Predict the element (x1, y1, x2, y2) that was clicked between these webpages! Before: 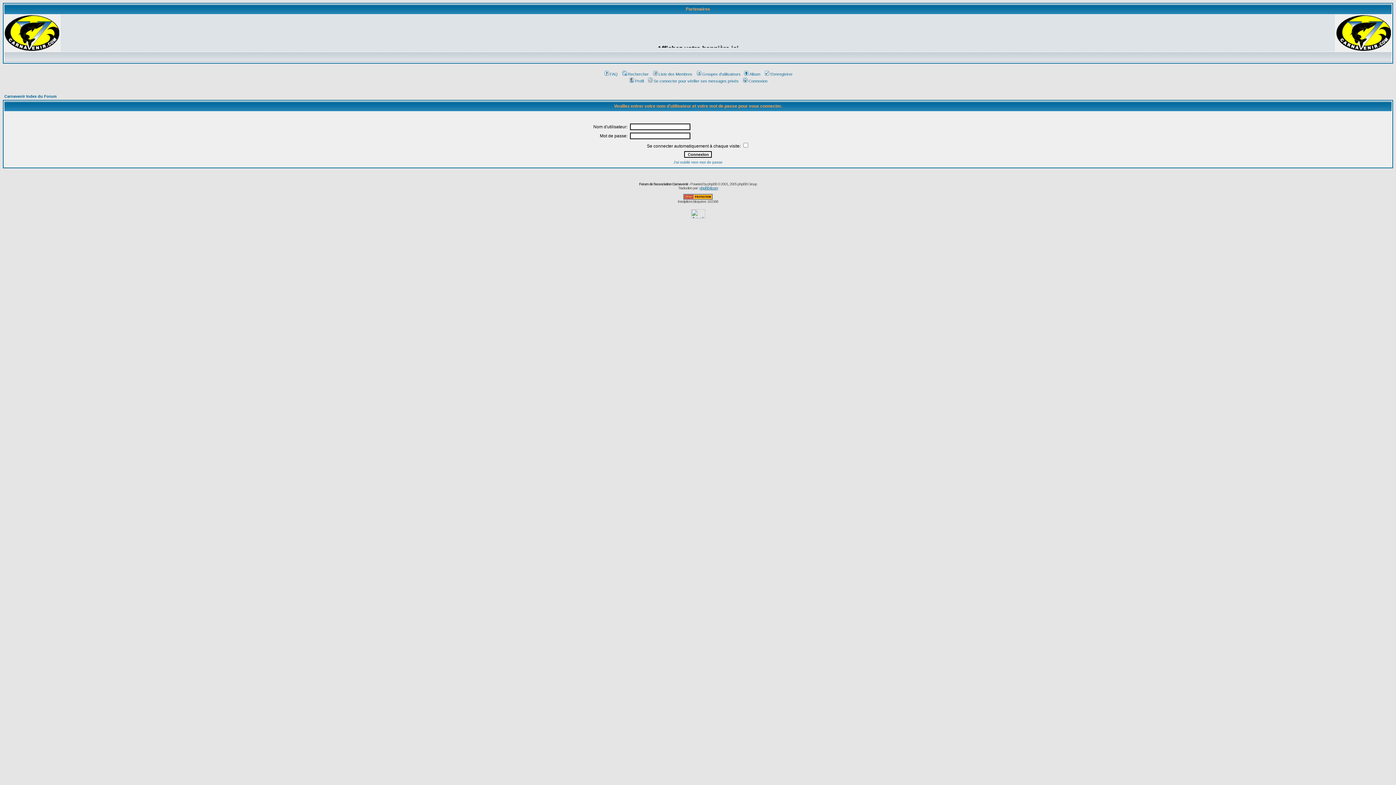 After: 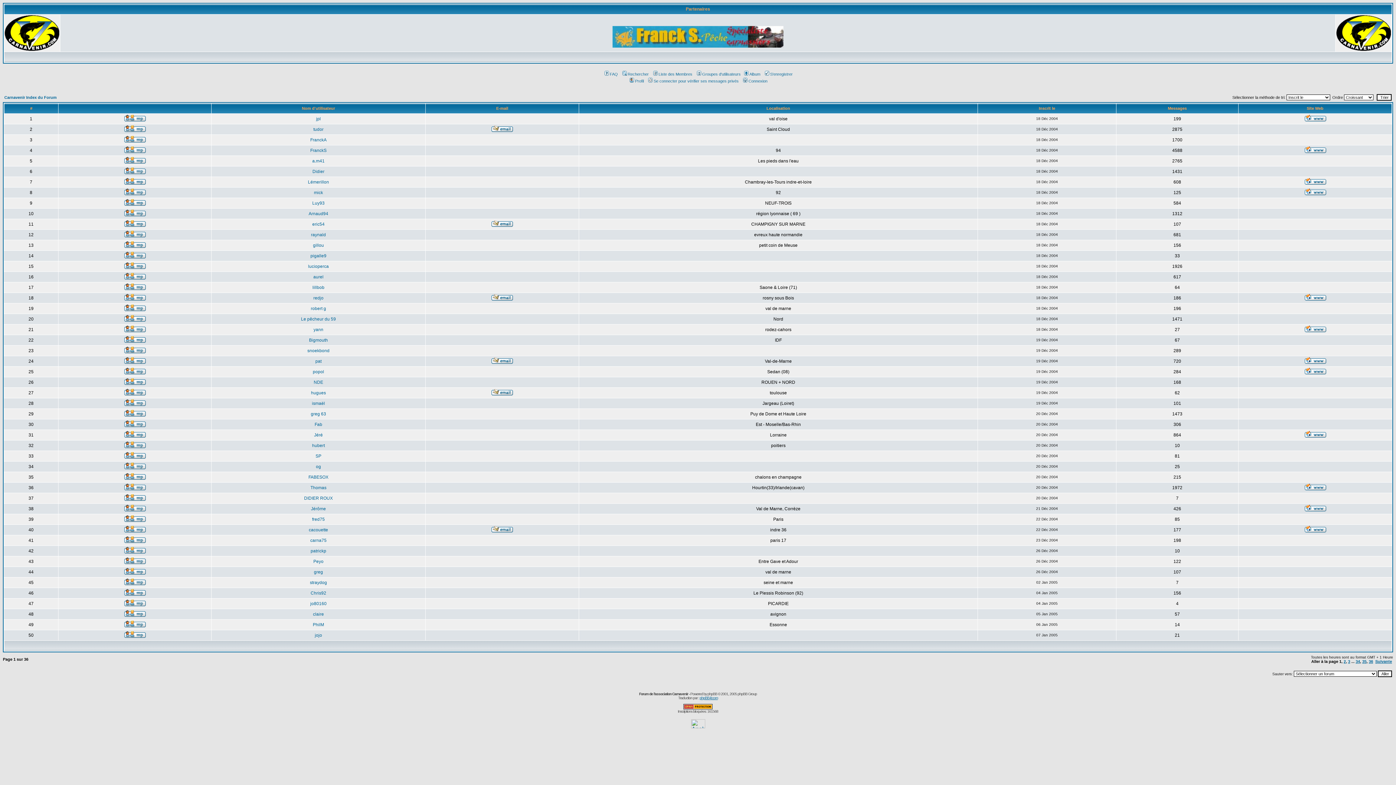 Action: bbox: (652, 72, 692, 76) label: Liste des Membres